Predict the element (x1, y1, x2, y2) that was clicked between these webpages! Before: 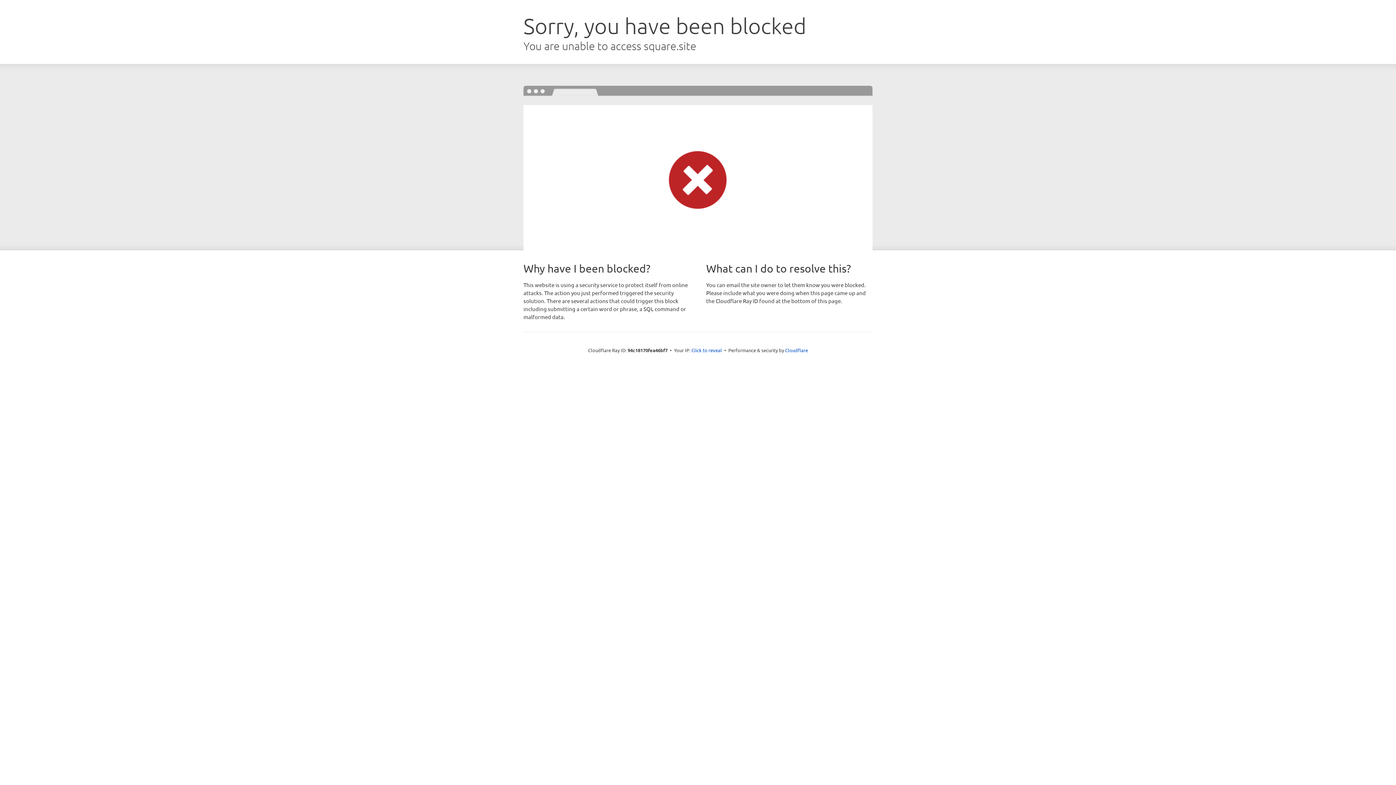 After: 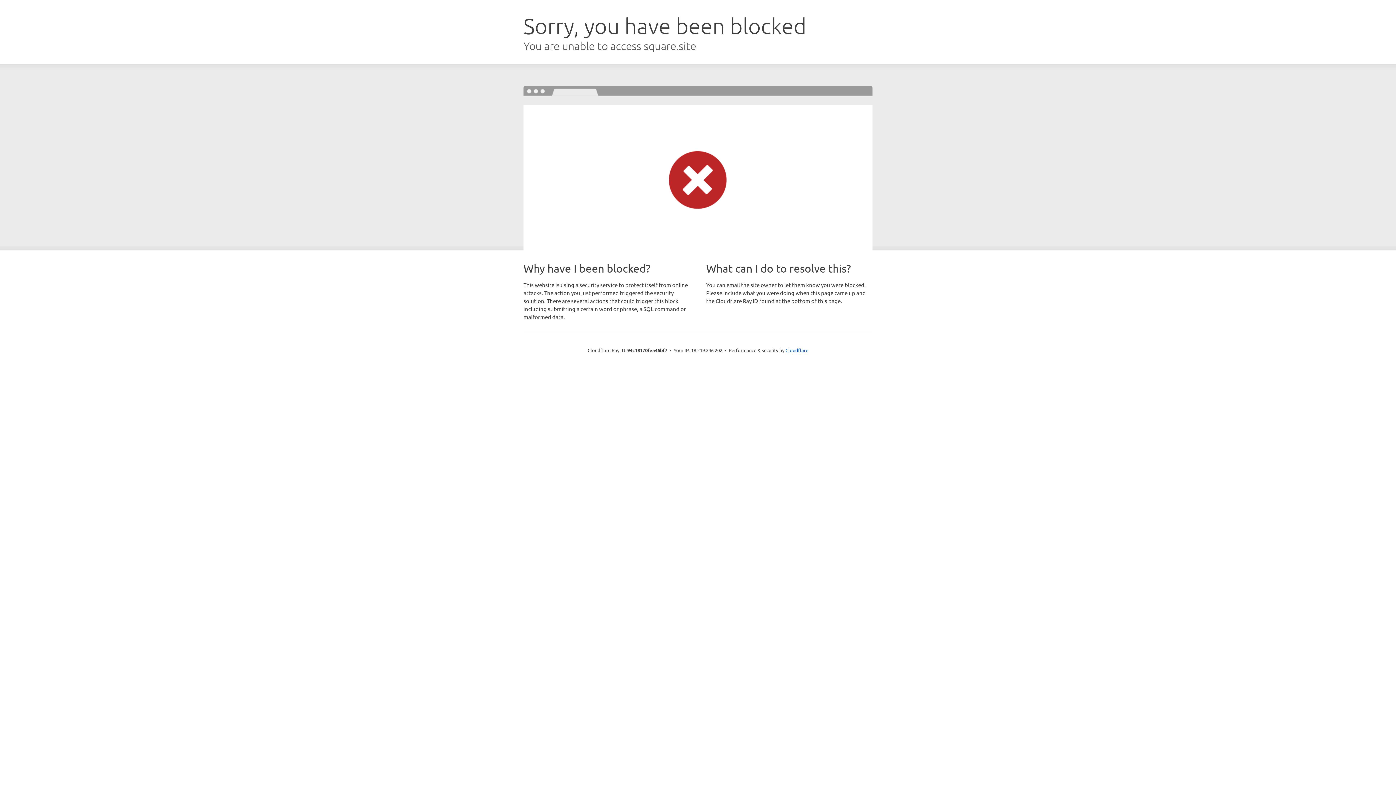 Action: label: Click to reveal bbox: (691, 346, 722, 353)